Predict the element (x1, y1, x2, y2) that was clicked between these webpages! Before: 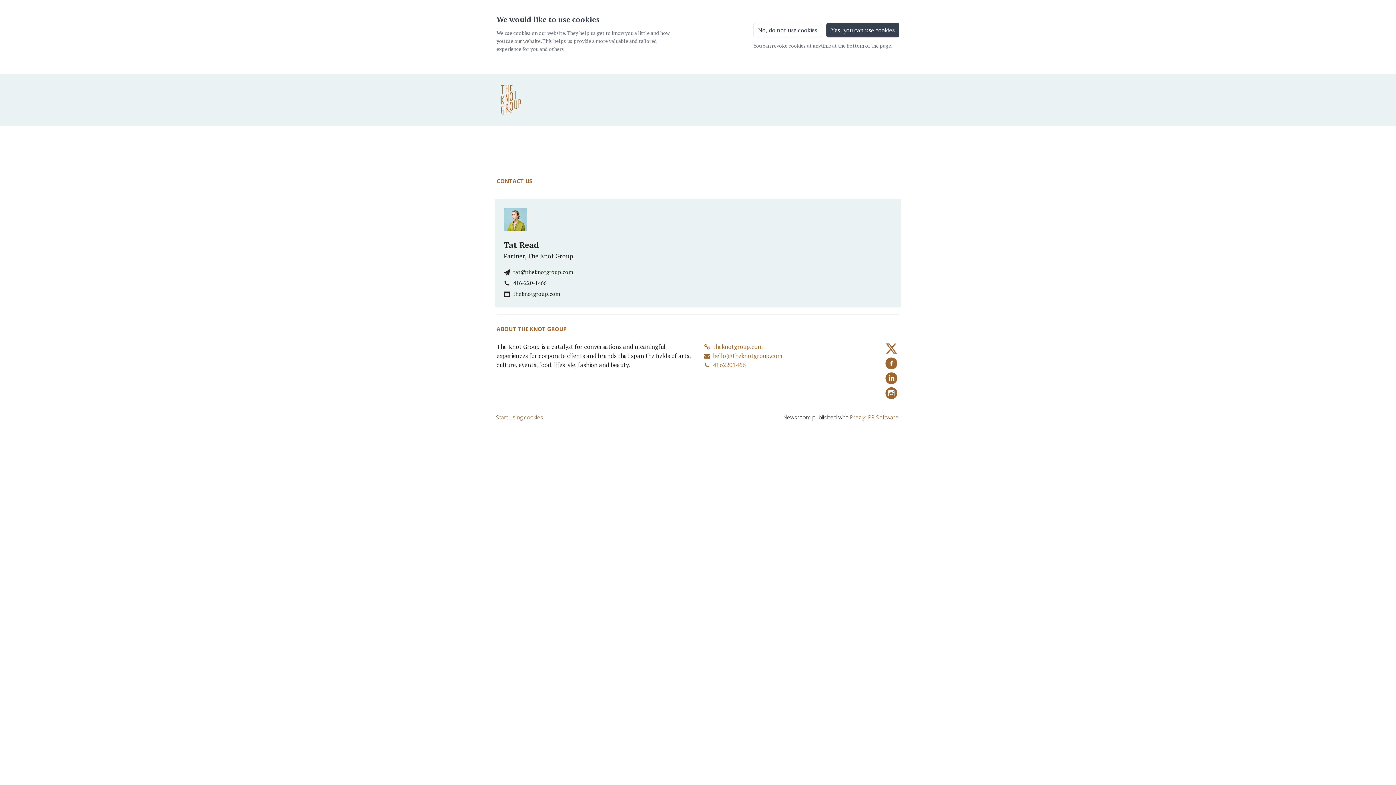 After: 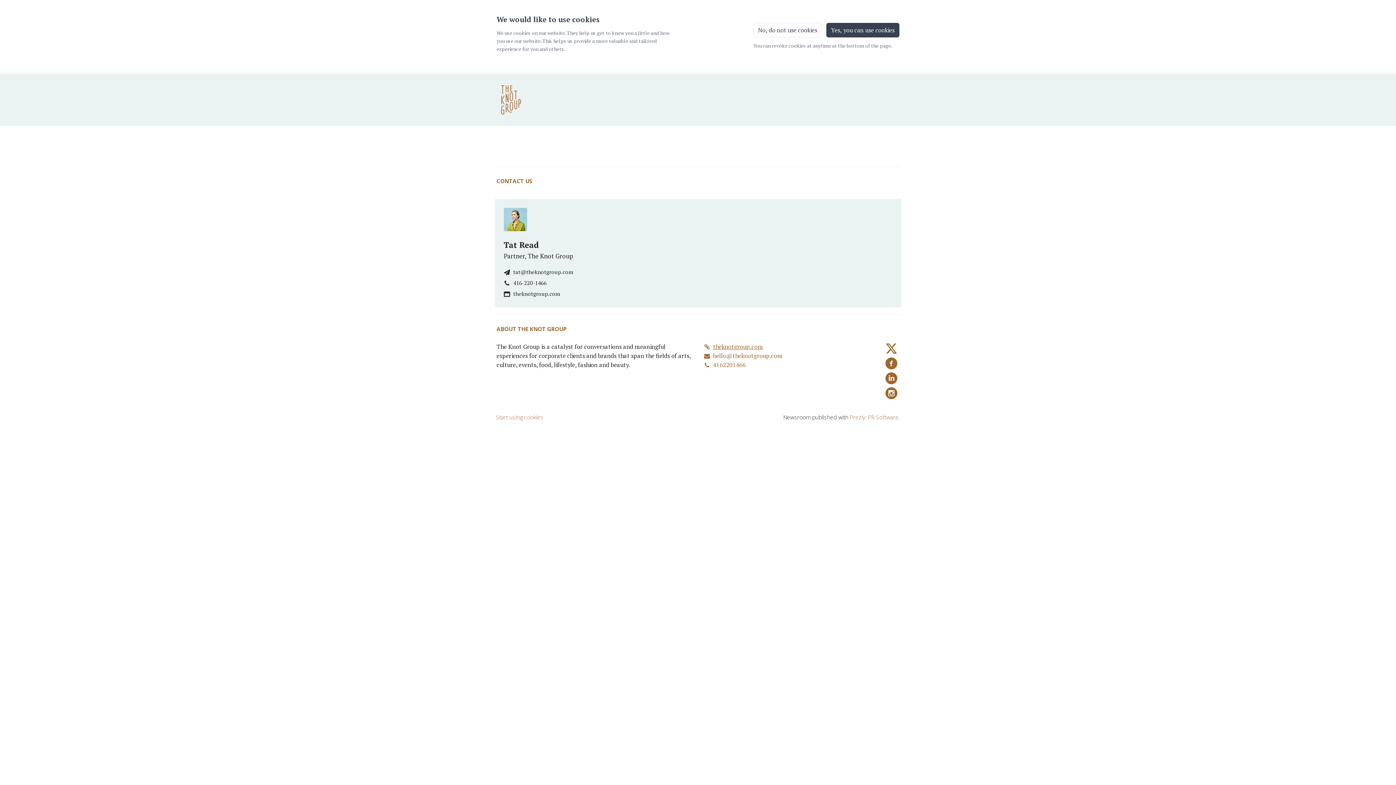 Action: bbox: (704, 342, 763, 350) label: Open company website